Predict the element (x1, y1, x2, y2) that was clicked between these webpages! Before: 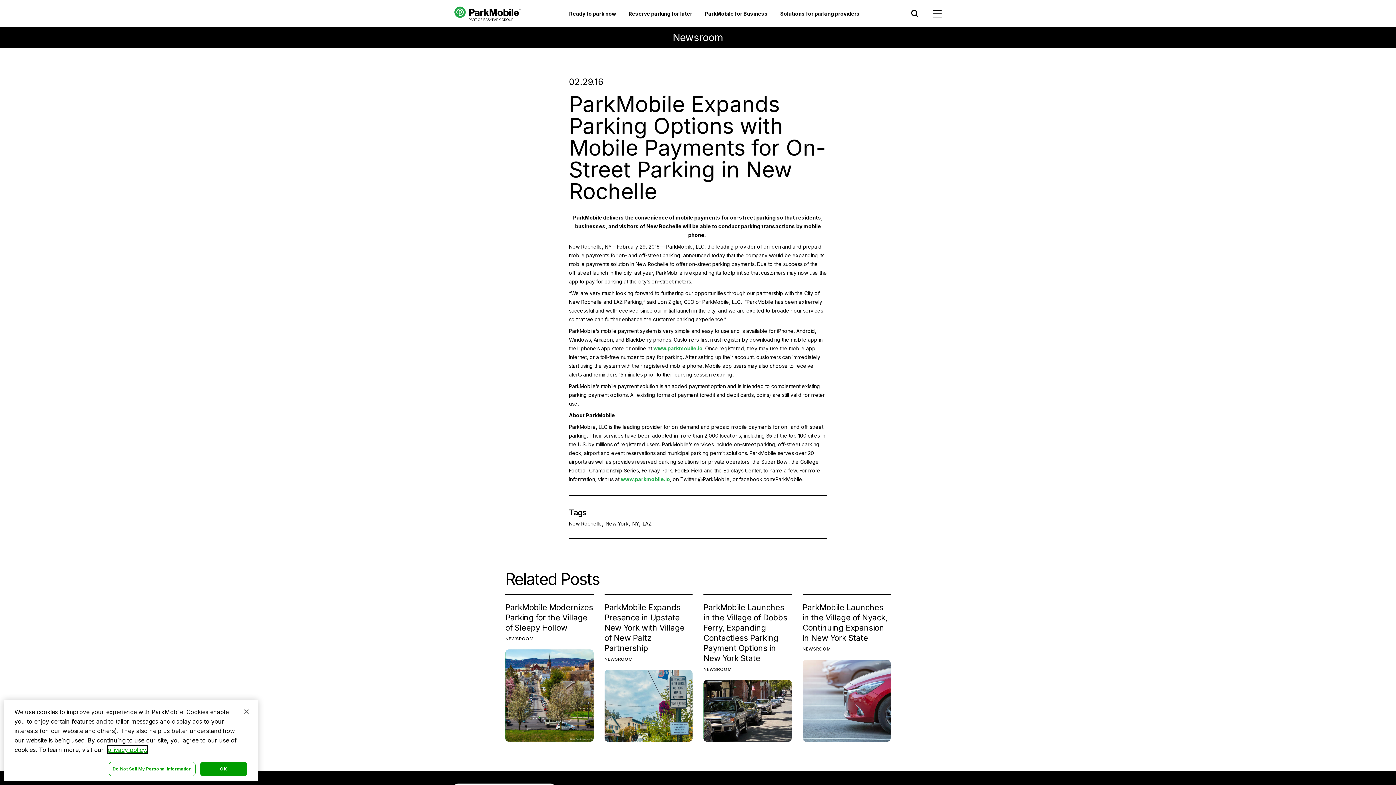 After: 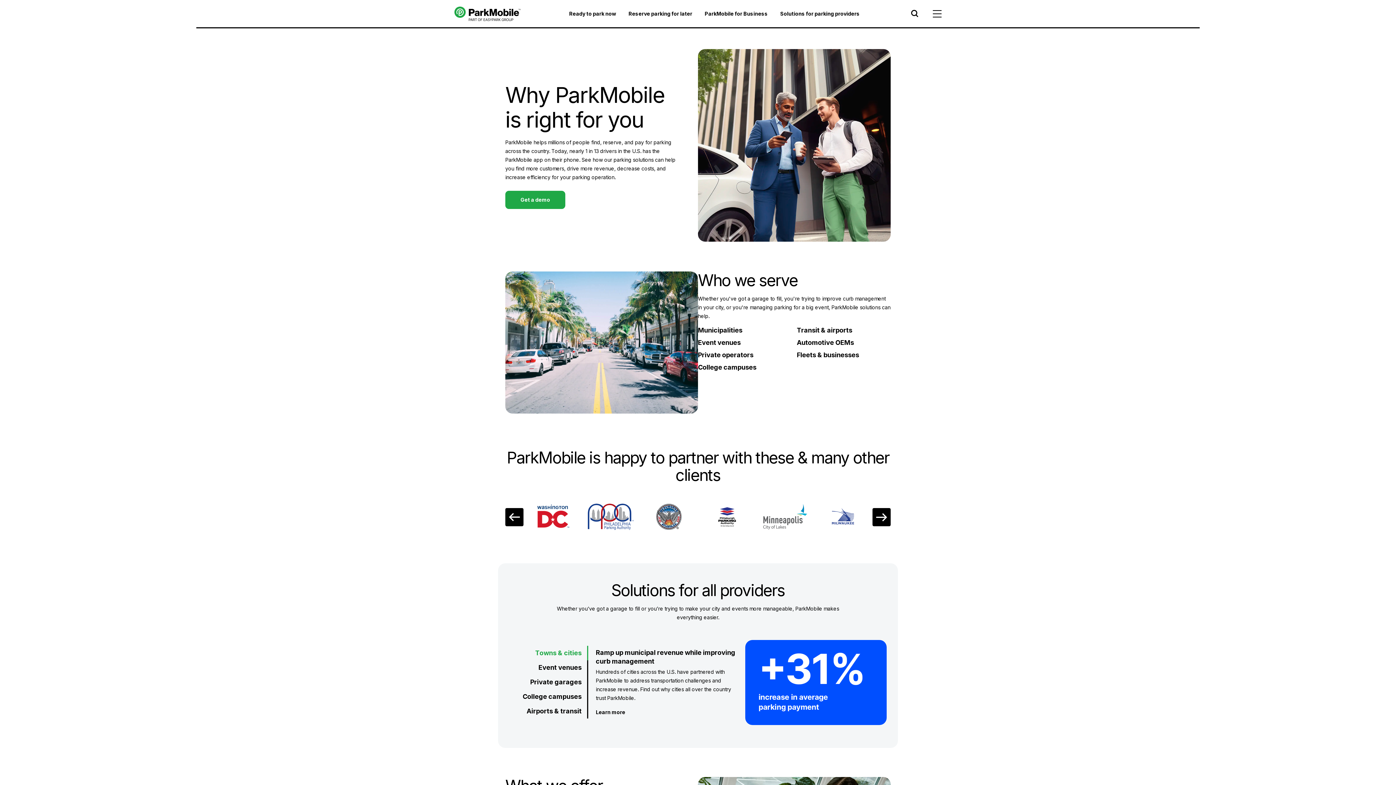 Action: bbox: (780, 6, 863, 20) label: Solutions for parking providers